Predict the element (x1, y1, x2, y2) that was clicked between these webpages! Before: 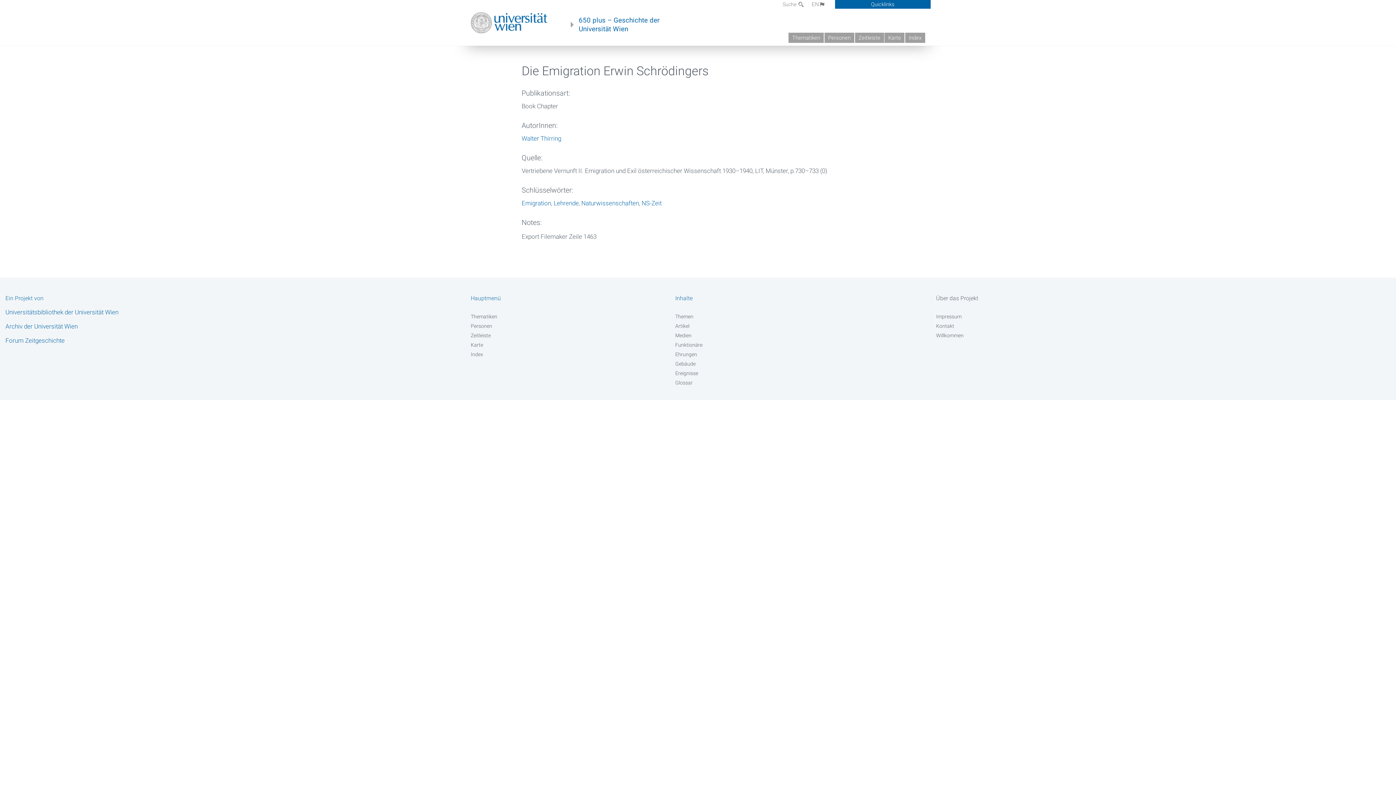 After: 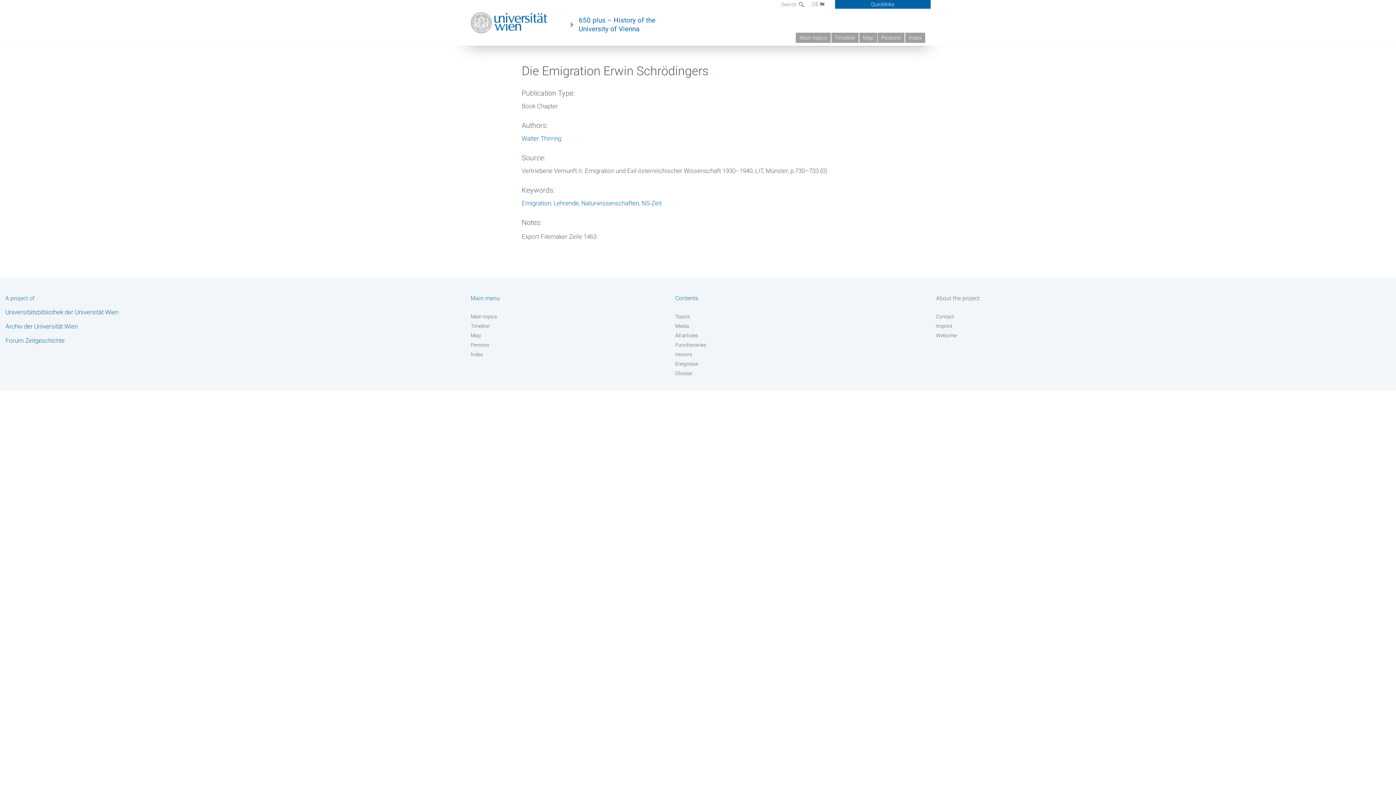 Action: label: EN bbox: (808, 0, 829, 8)